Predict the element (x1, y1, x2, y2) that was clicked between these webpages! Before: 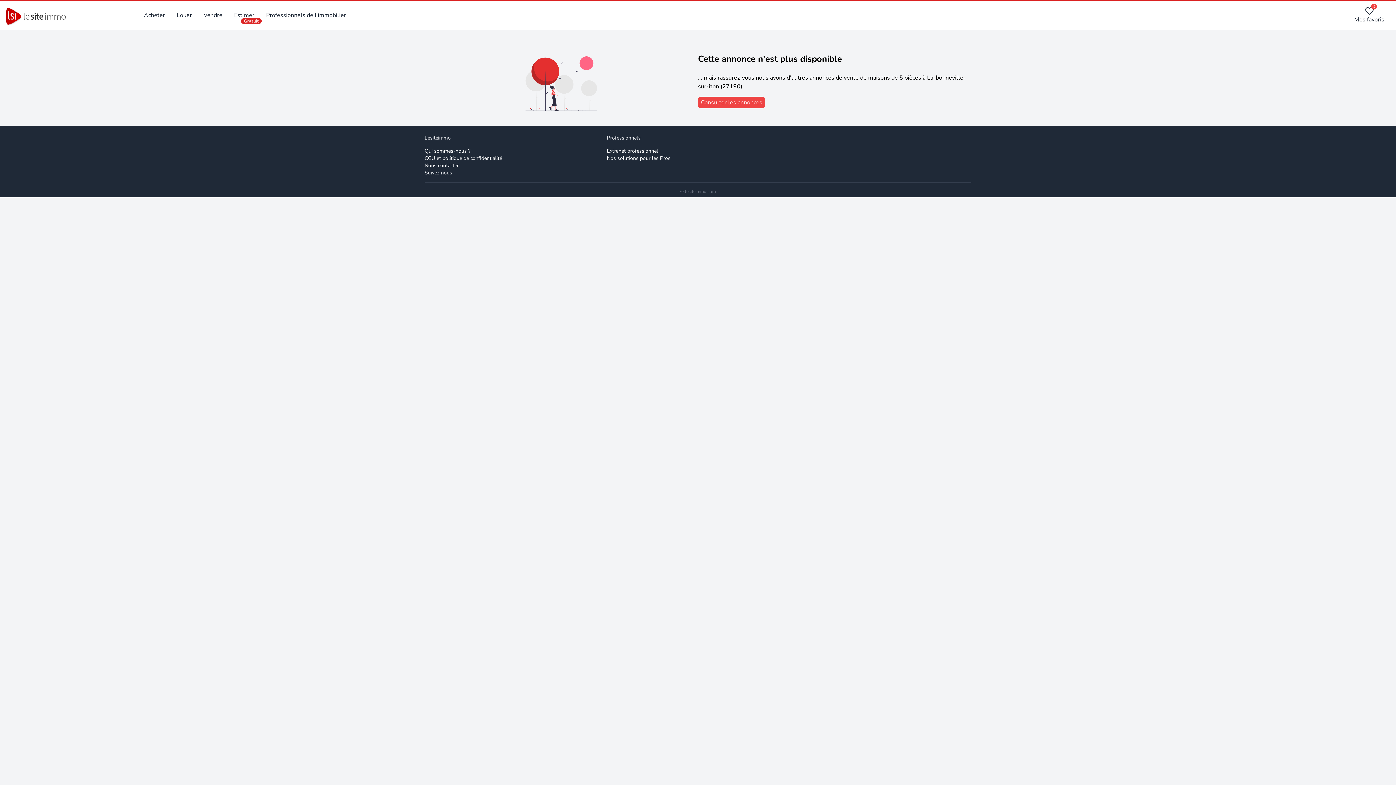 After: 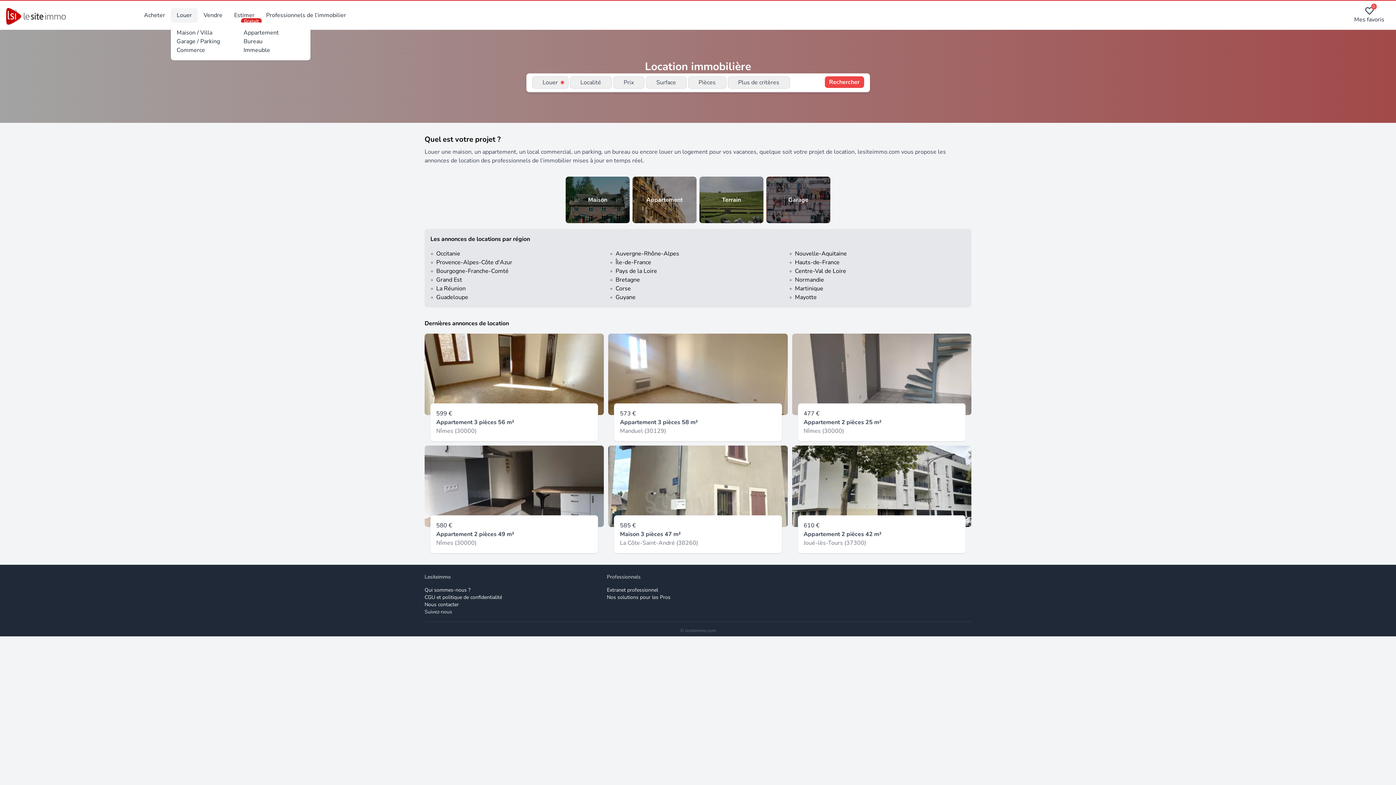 Action: bbox: (176, 11, 192, 19) label: Louer